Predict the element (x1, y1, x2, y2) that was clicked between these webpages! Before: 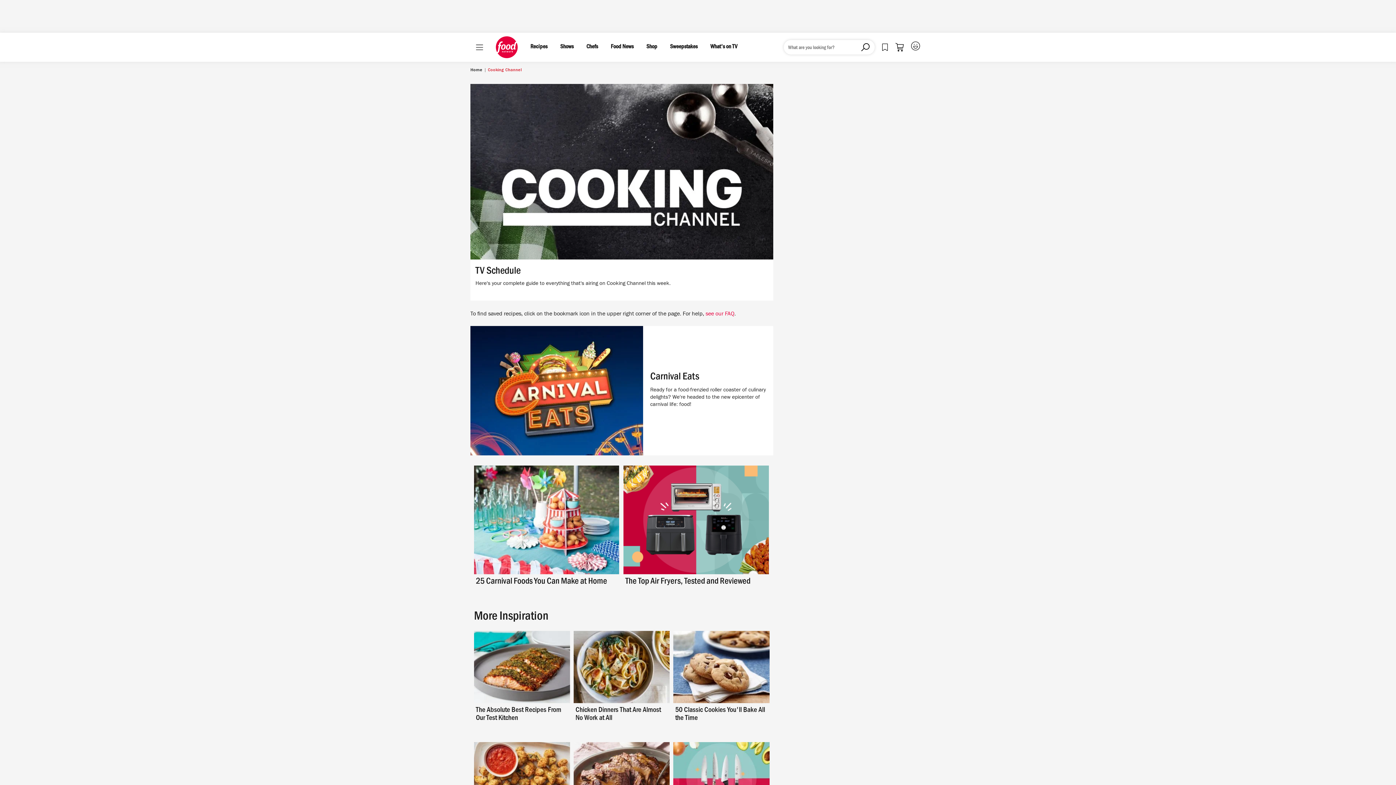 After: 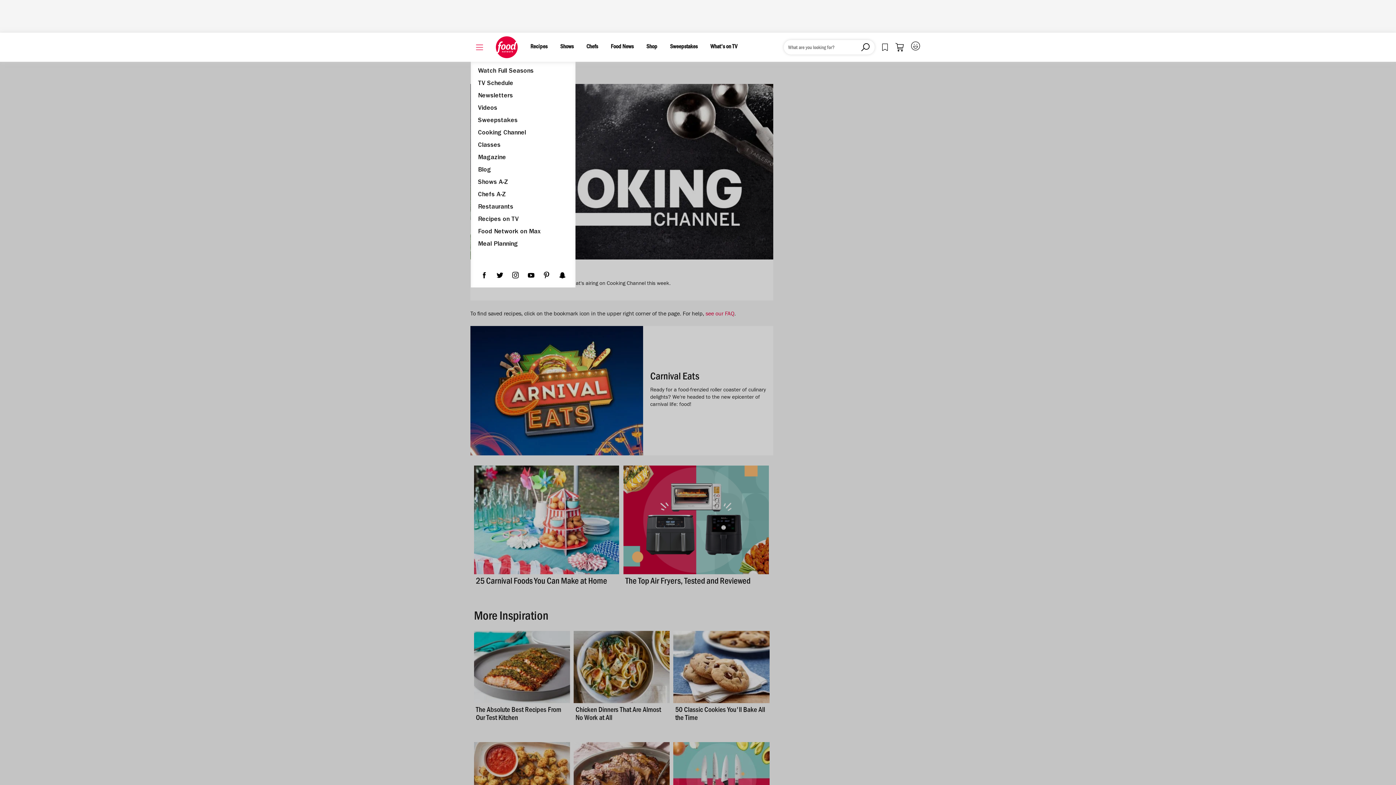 Action: bbox: (476, 44, 483, 50) label: Main Menu